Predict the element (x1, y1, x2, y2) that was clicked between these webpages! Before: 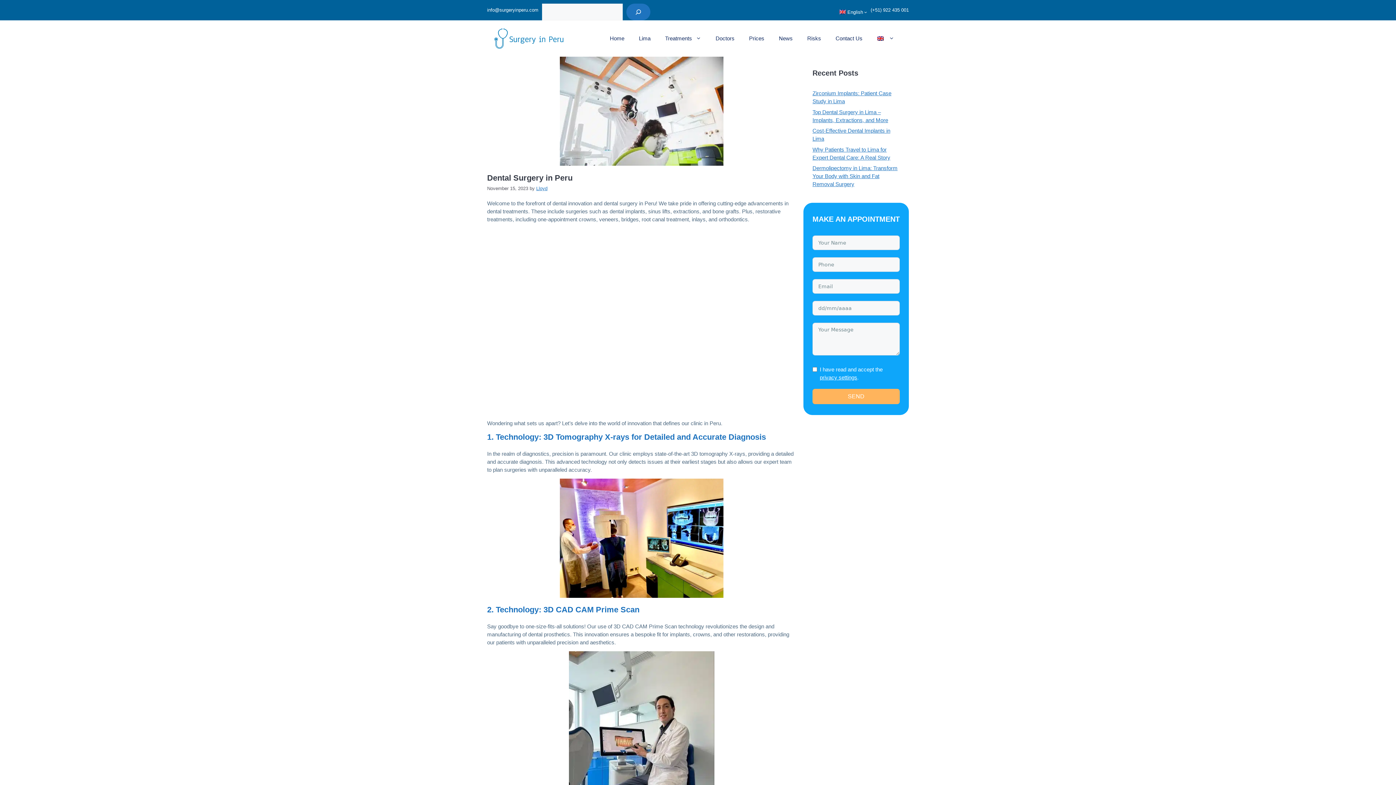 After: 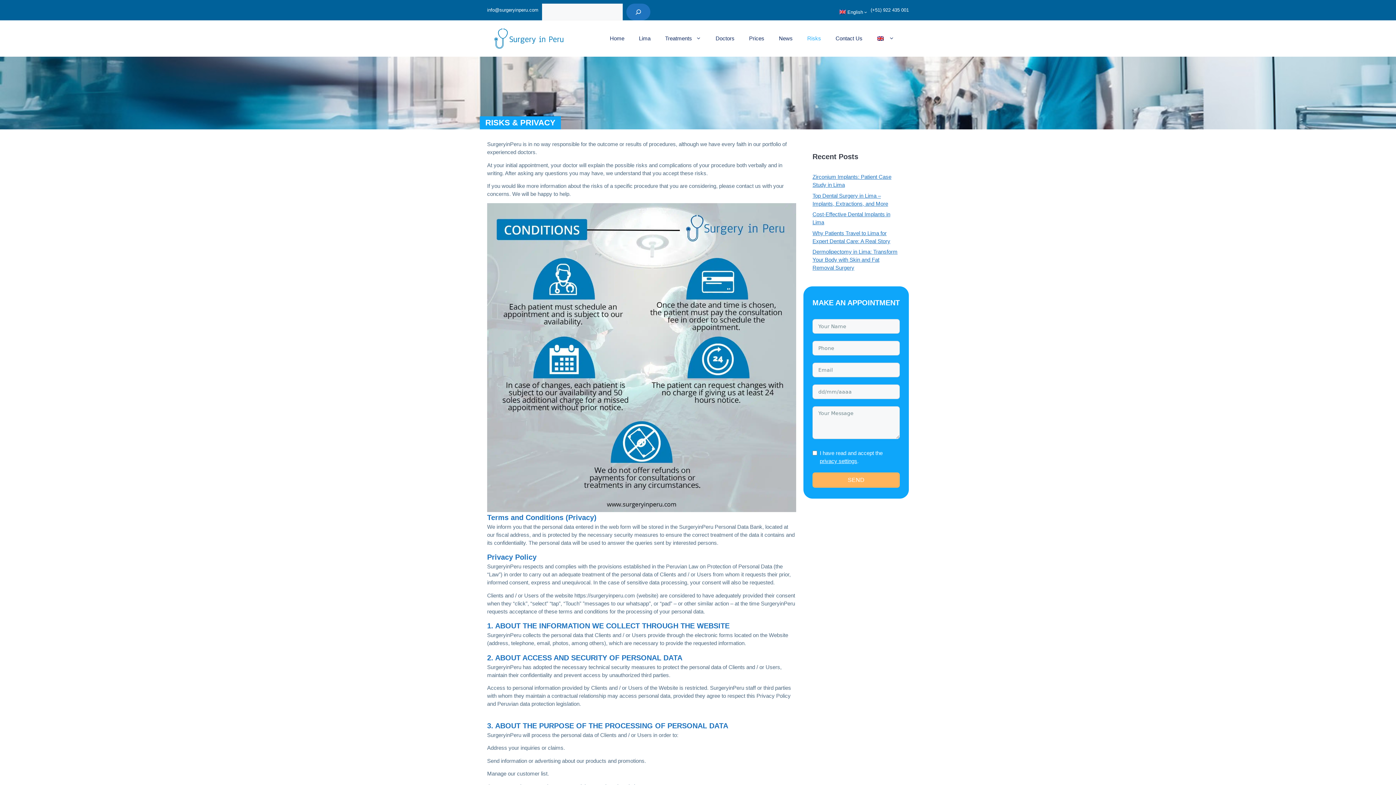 Action: label: Risks bbox: (800, 27, 828, 49)